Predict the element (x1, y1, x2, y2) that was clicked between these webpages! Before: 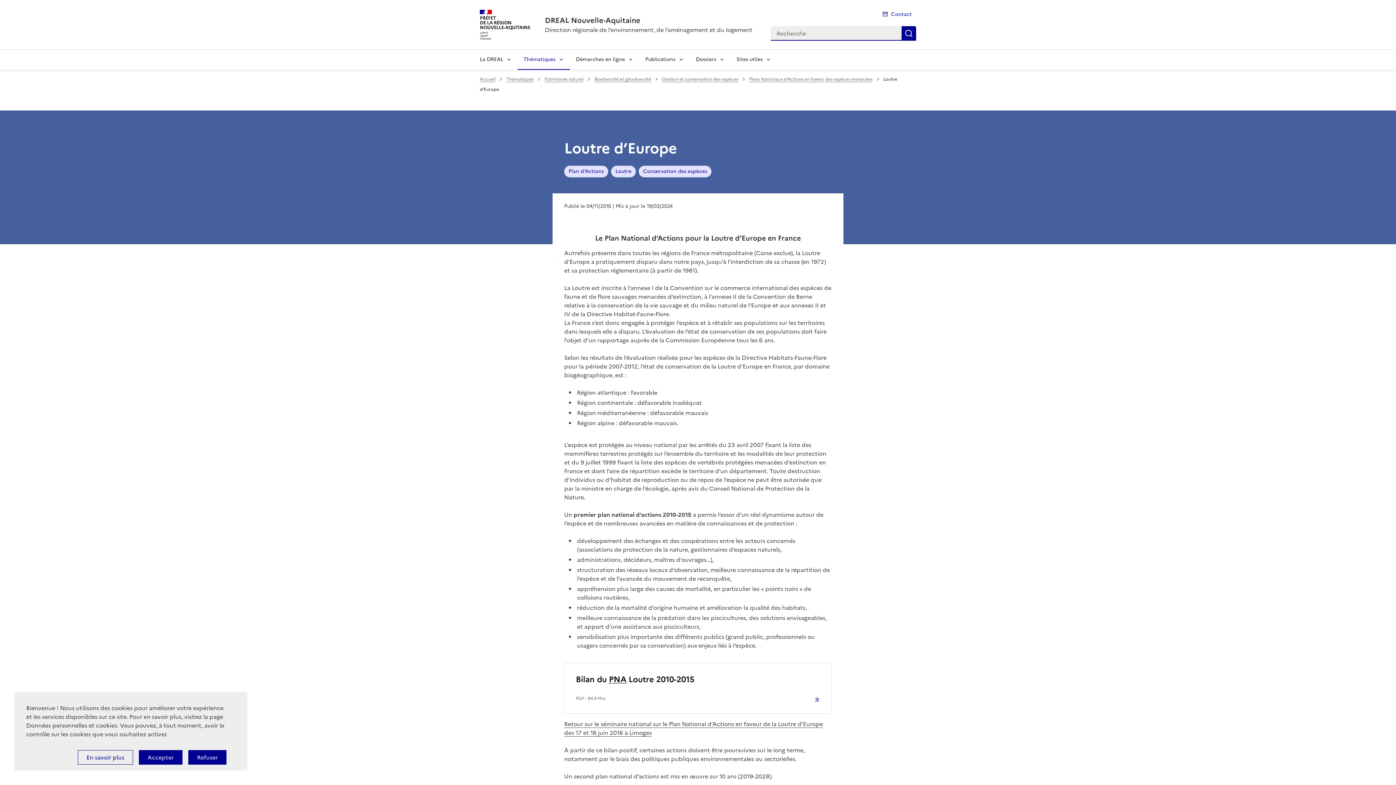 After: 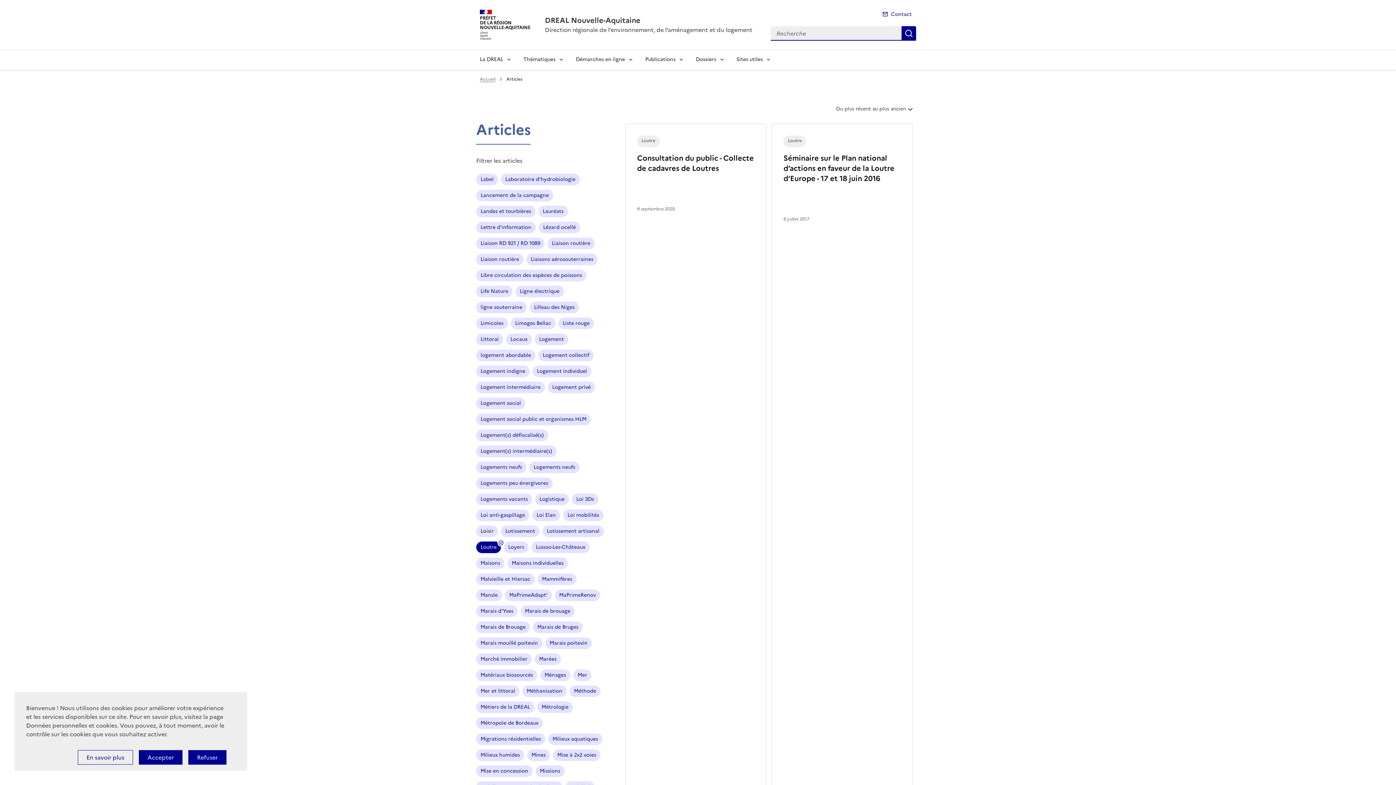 Action: label: Loutre bbox: (611, 165, 636, 177)